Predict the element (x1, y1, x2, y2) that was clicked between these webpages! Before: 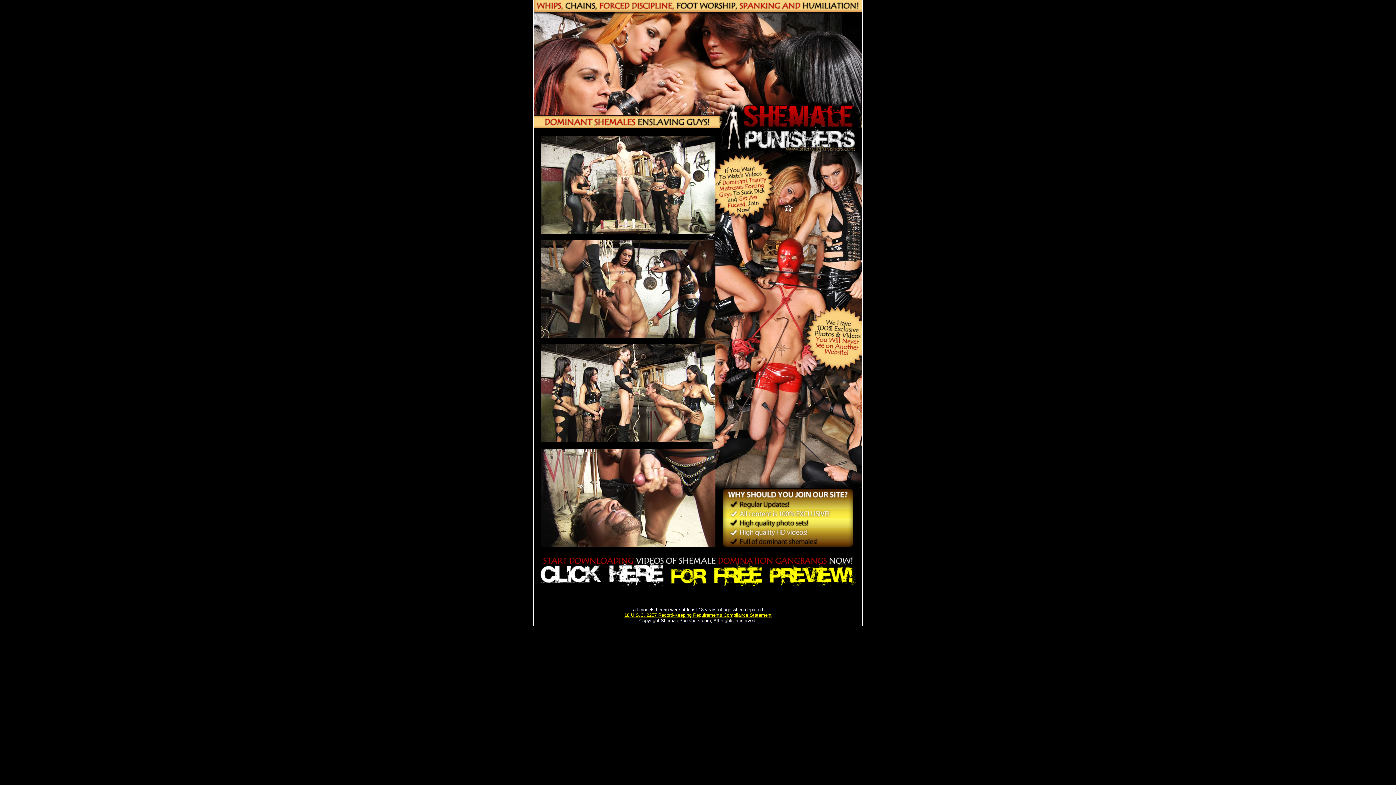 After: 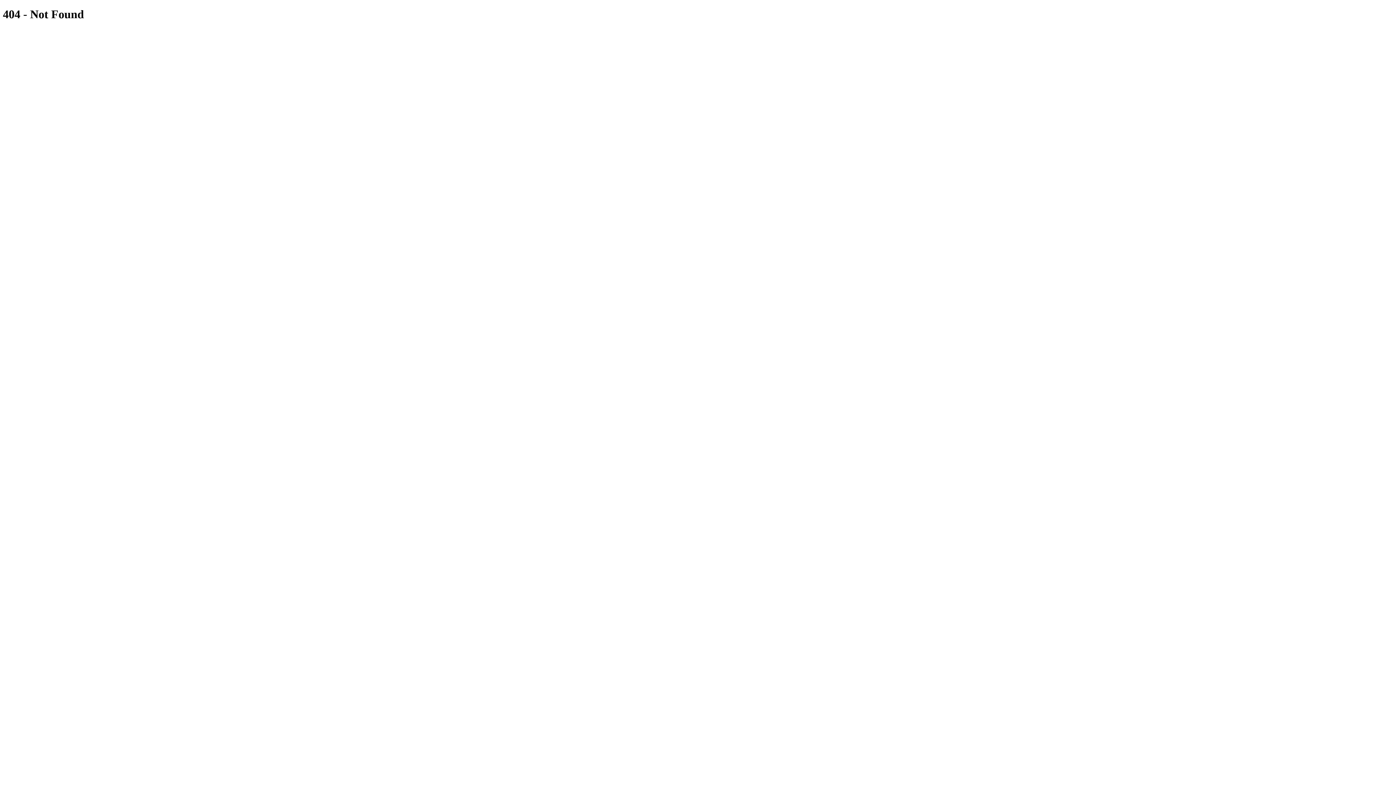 Action: bbox: (541, 437, 715, 443)